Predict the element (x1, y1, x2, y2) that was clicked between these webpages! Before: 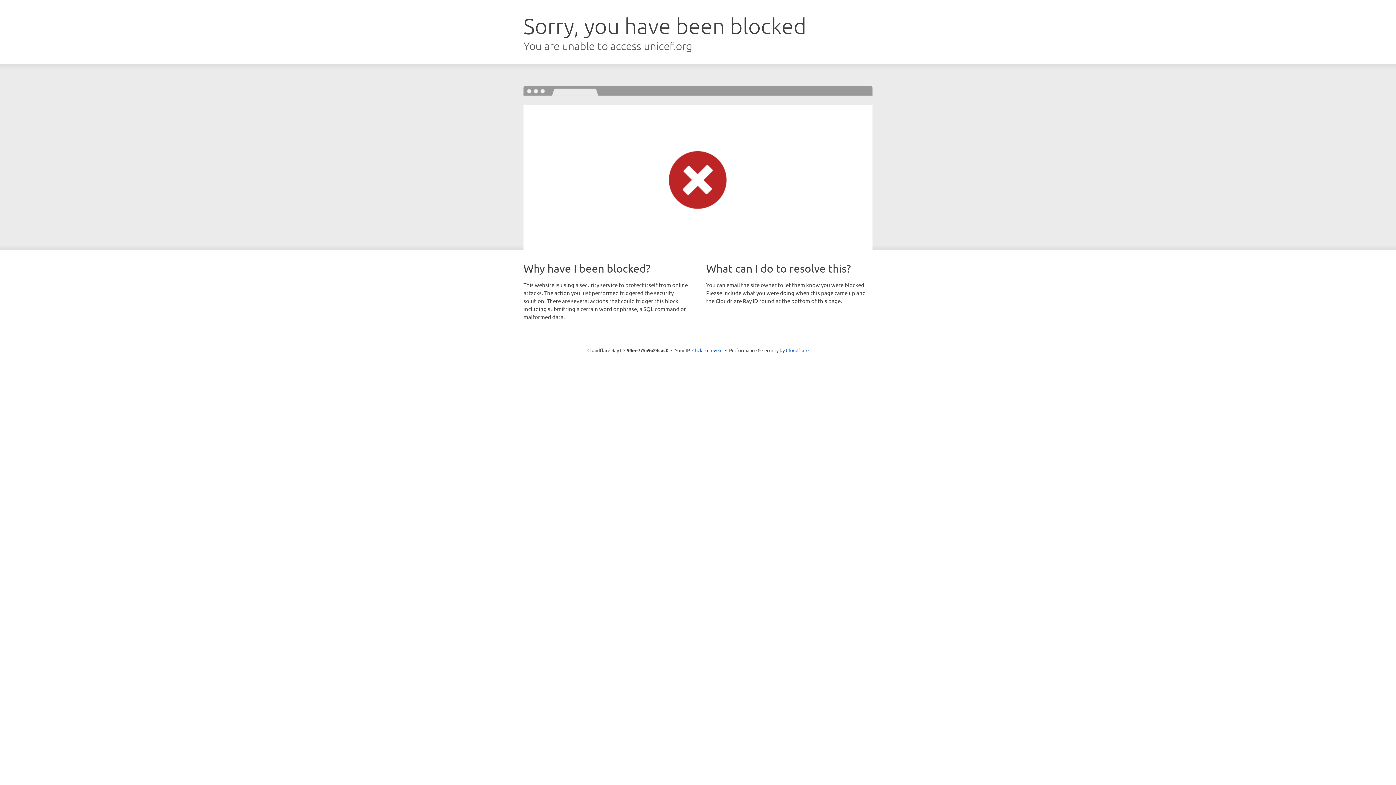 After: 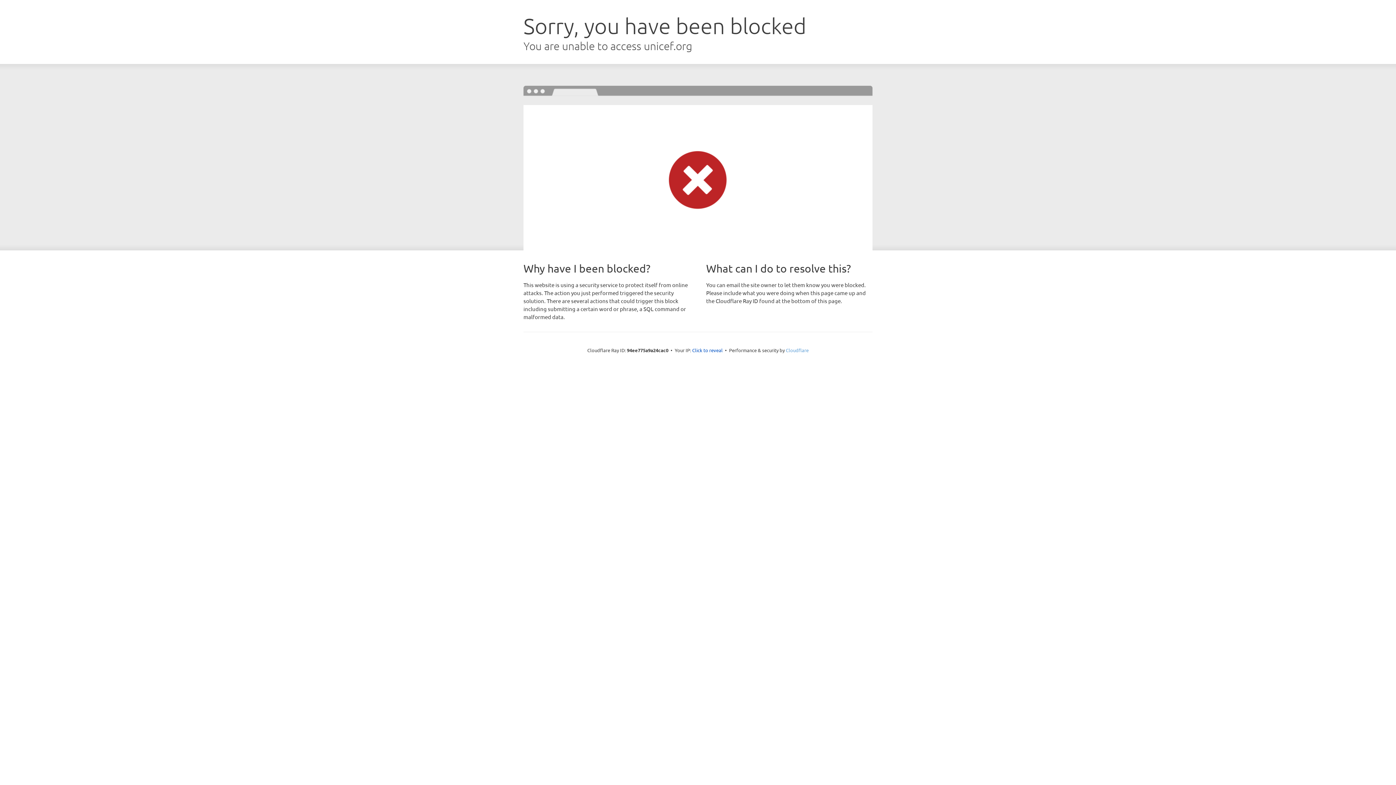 Action: label: Cloudflare bbox: (786, 347, 808, 353)